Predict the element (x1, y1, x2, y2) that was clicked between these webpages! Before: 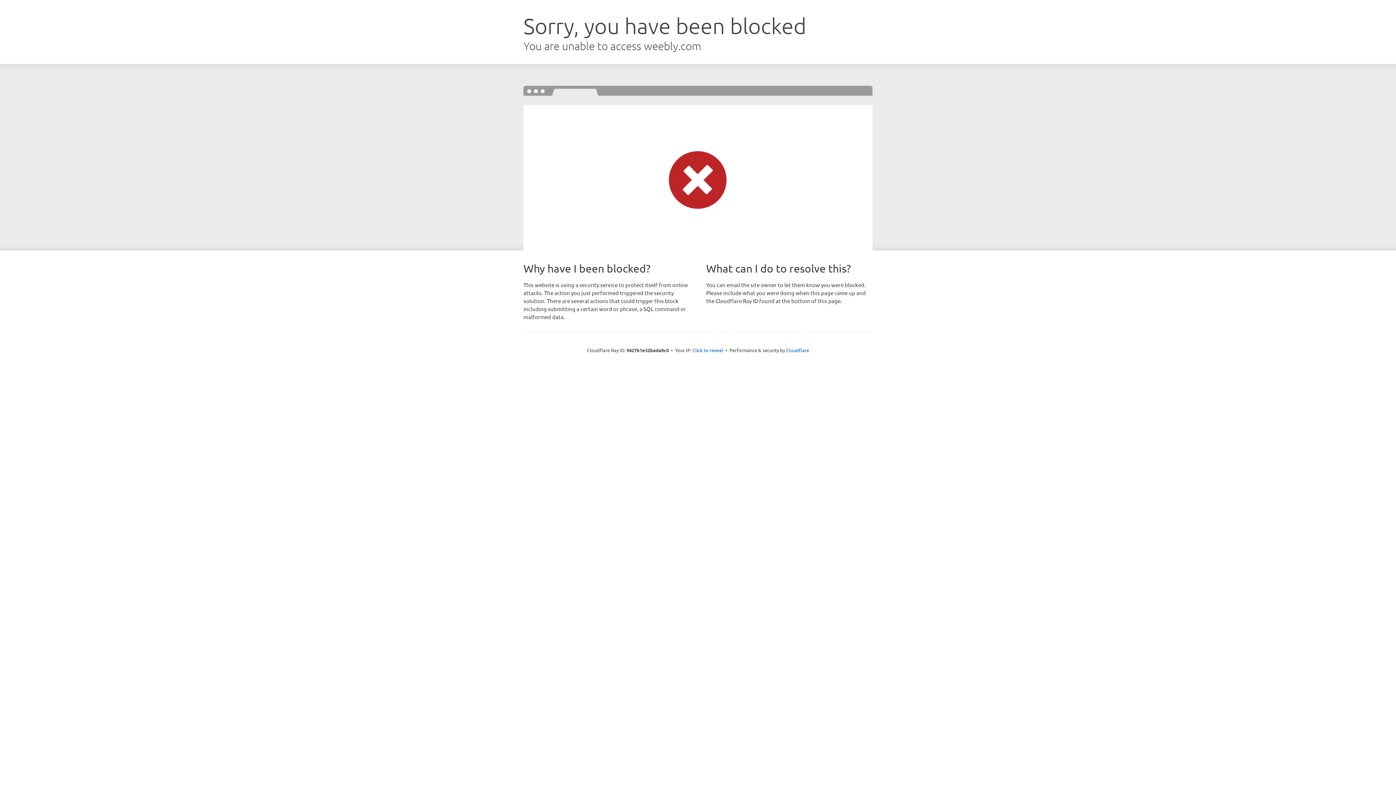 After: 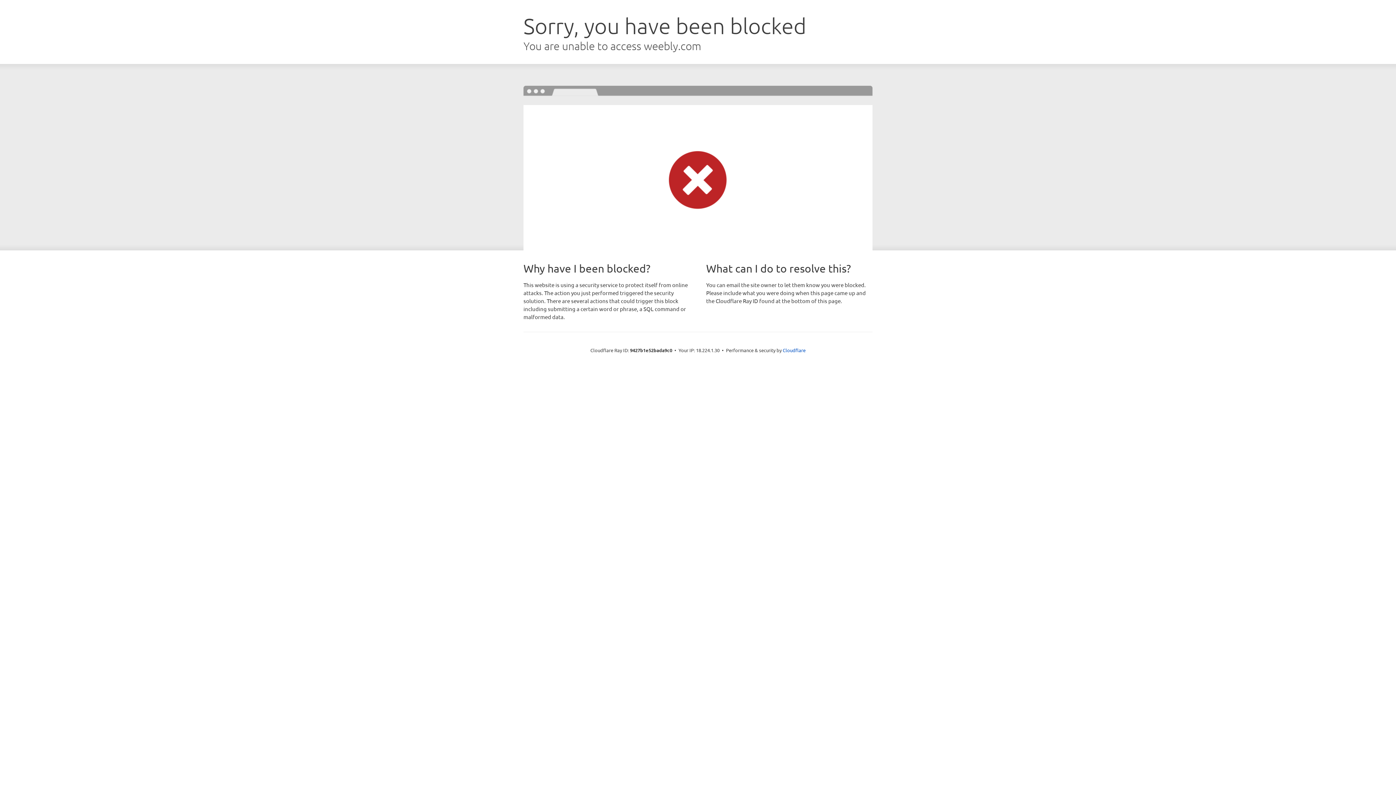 Action: label: Click to reveal bbox: (692, 346, 723, 353)